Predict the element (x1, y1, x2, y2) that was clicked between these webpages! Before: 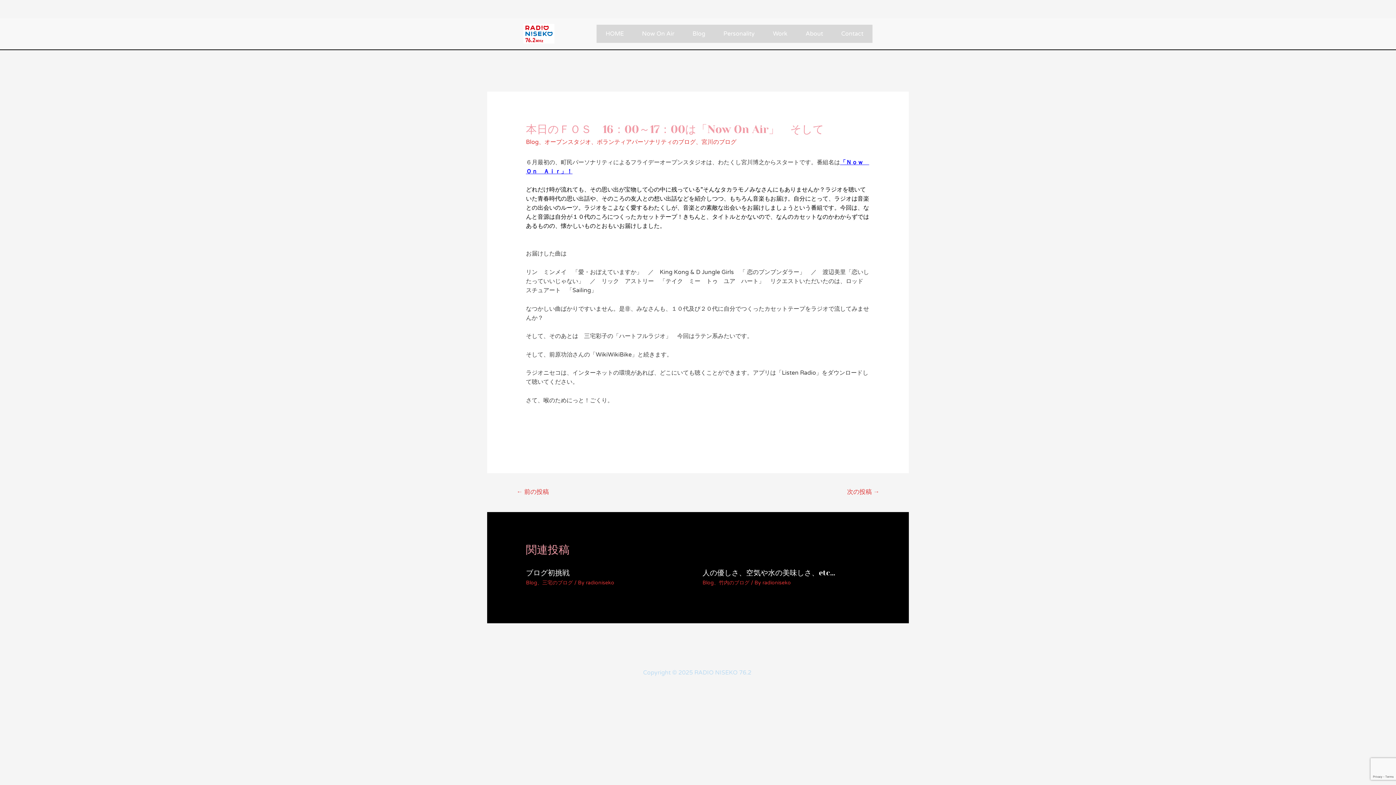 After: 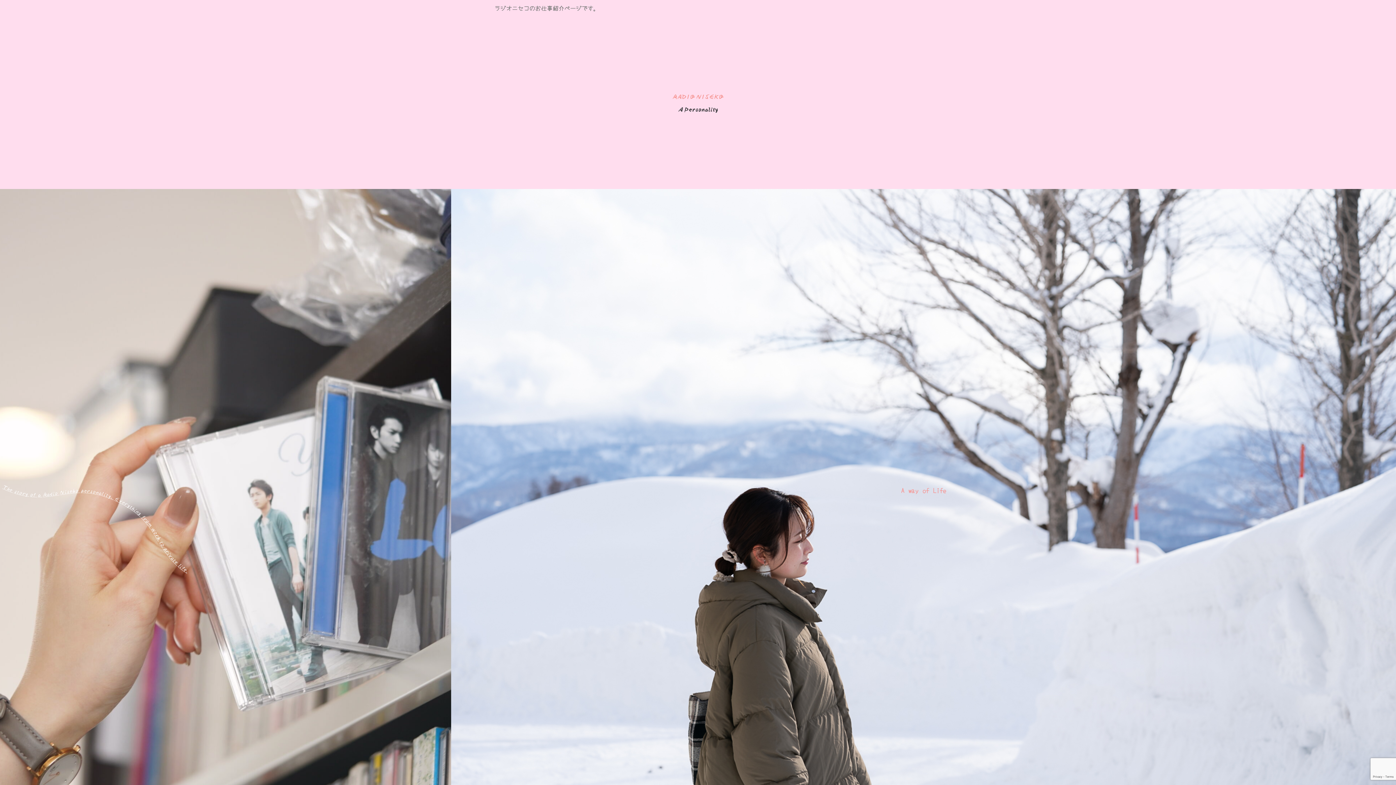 Action: label: Work bbox: (764, 24, 796, 42)